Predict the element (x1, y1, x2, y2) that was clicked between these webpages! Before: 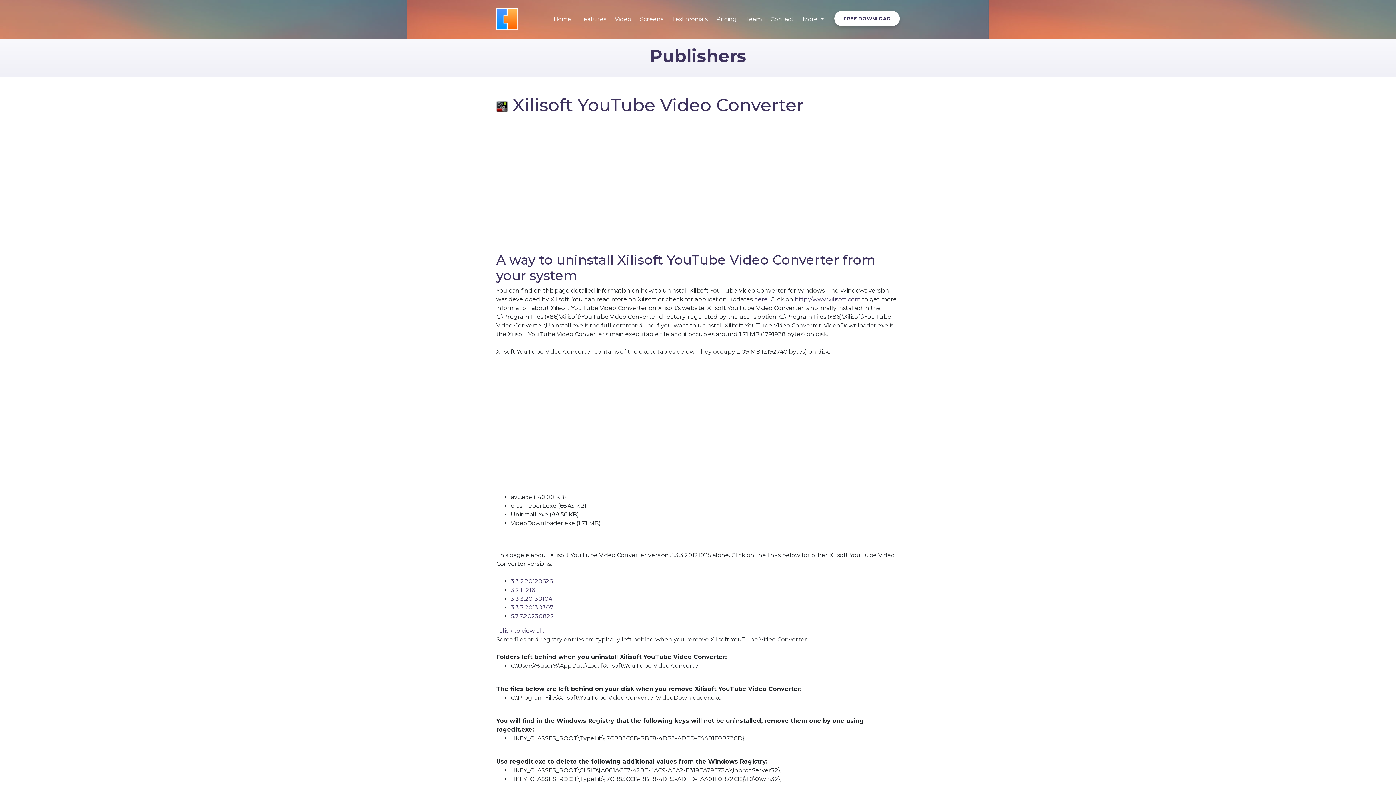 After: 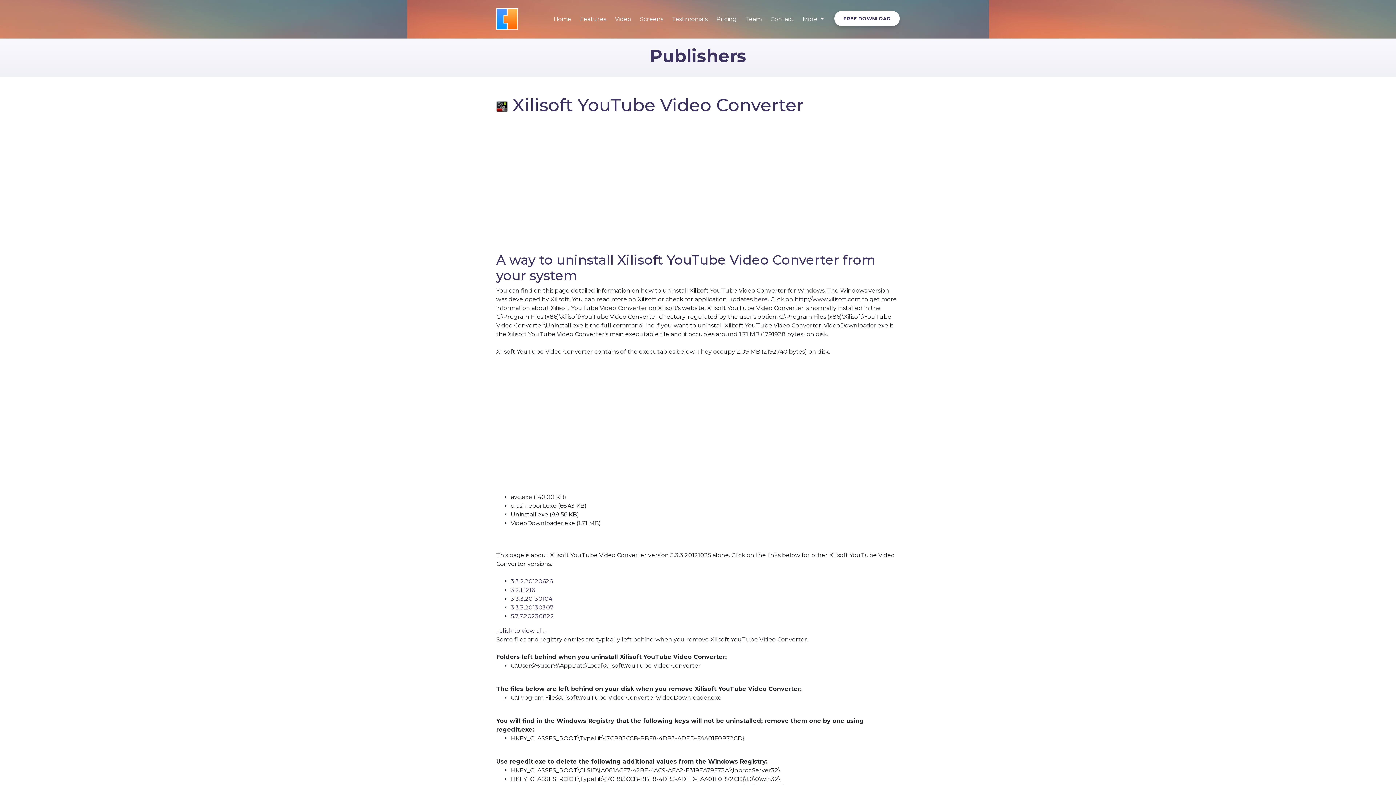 Action: bbox: (794, 296, 860, 302) label: http://www.xilisoft.com